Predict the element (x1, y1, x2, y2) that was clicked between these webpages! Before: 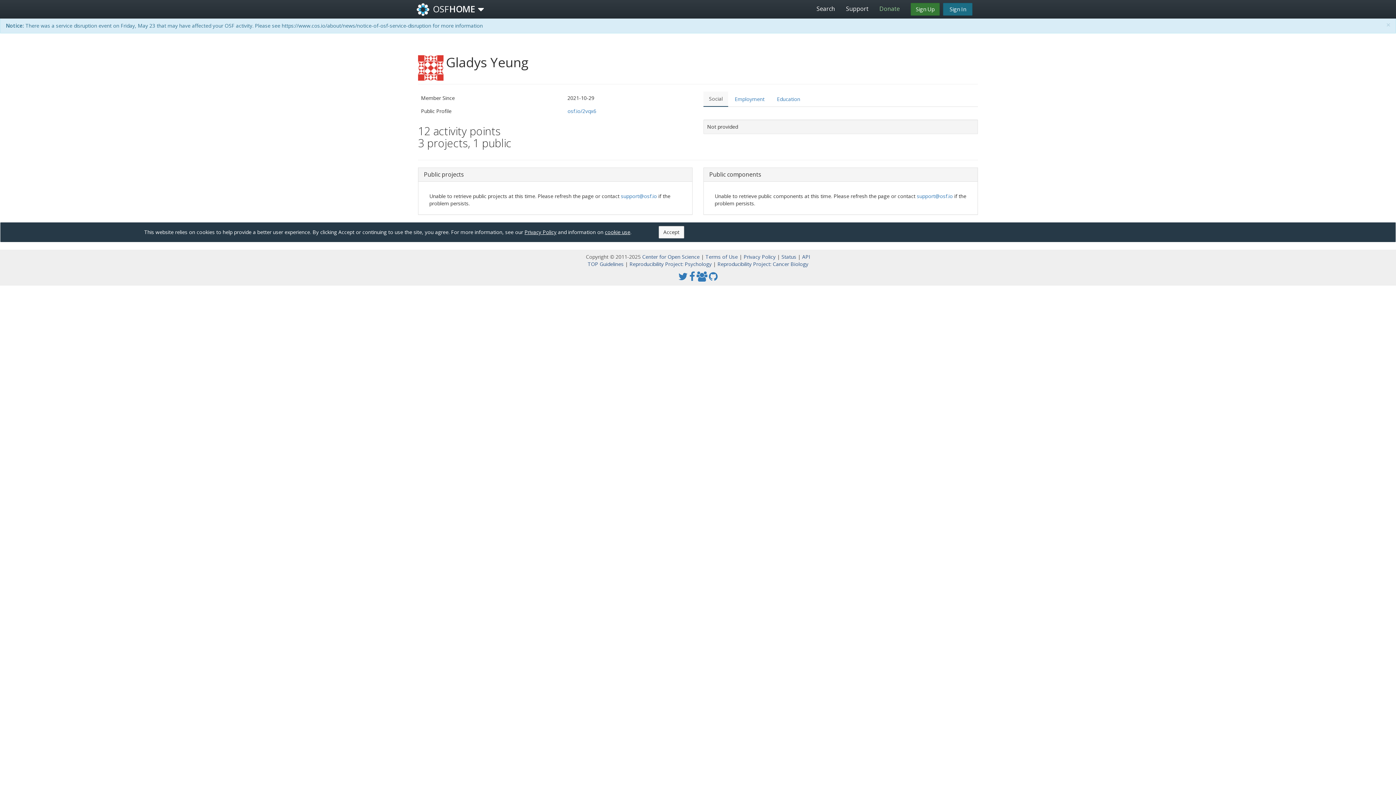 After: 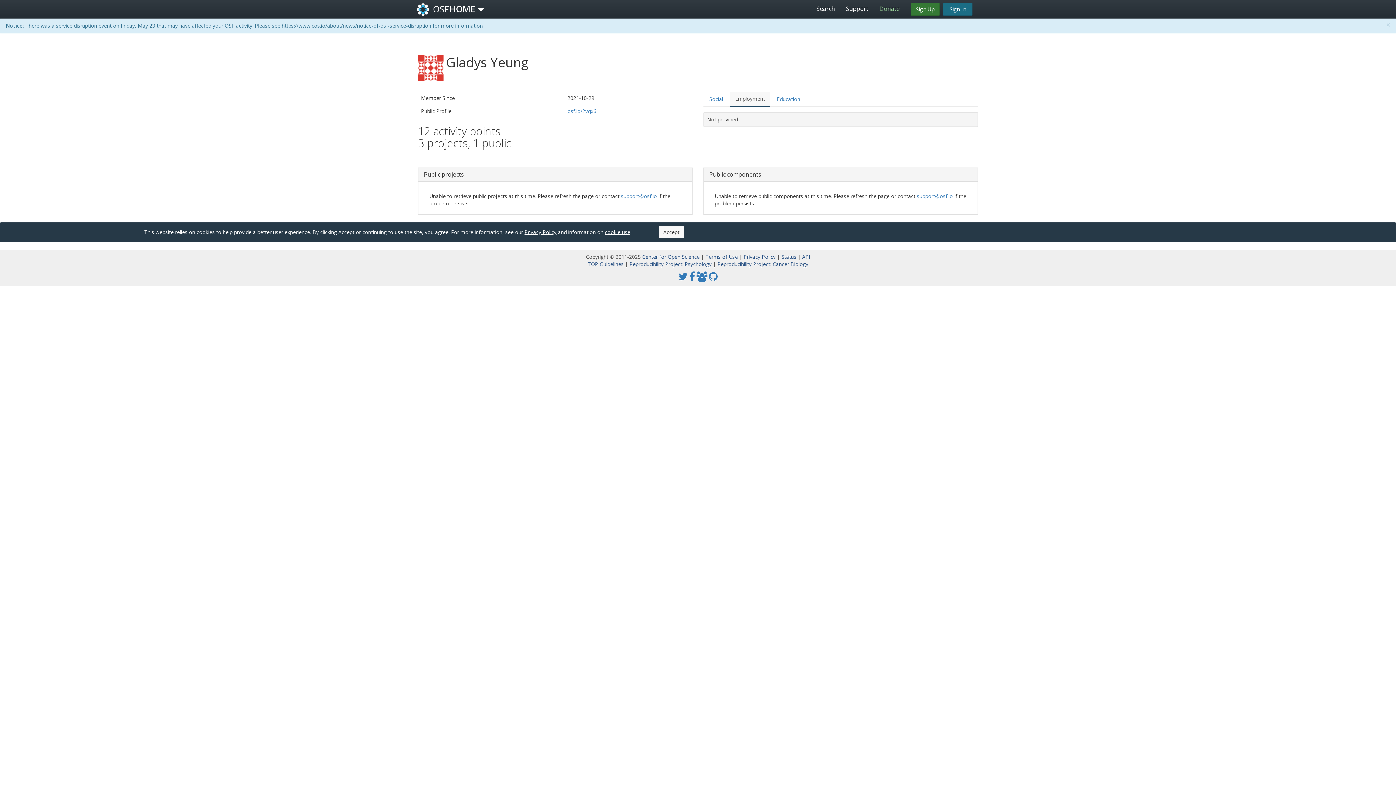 Action: bbox: (729, 91, 770, 106) label: Employment